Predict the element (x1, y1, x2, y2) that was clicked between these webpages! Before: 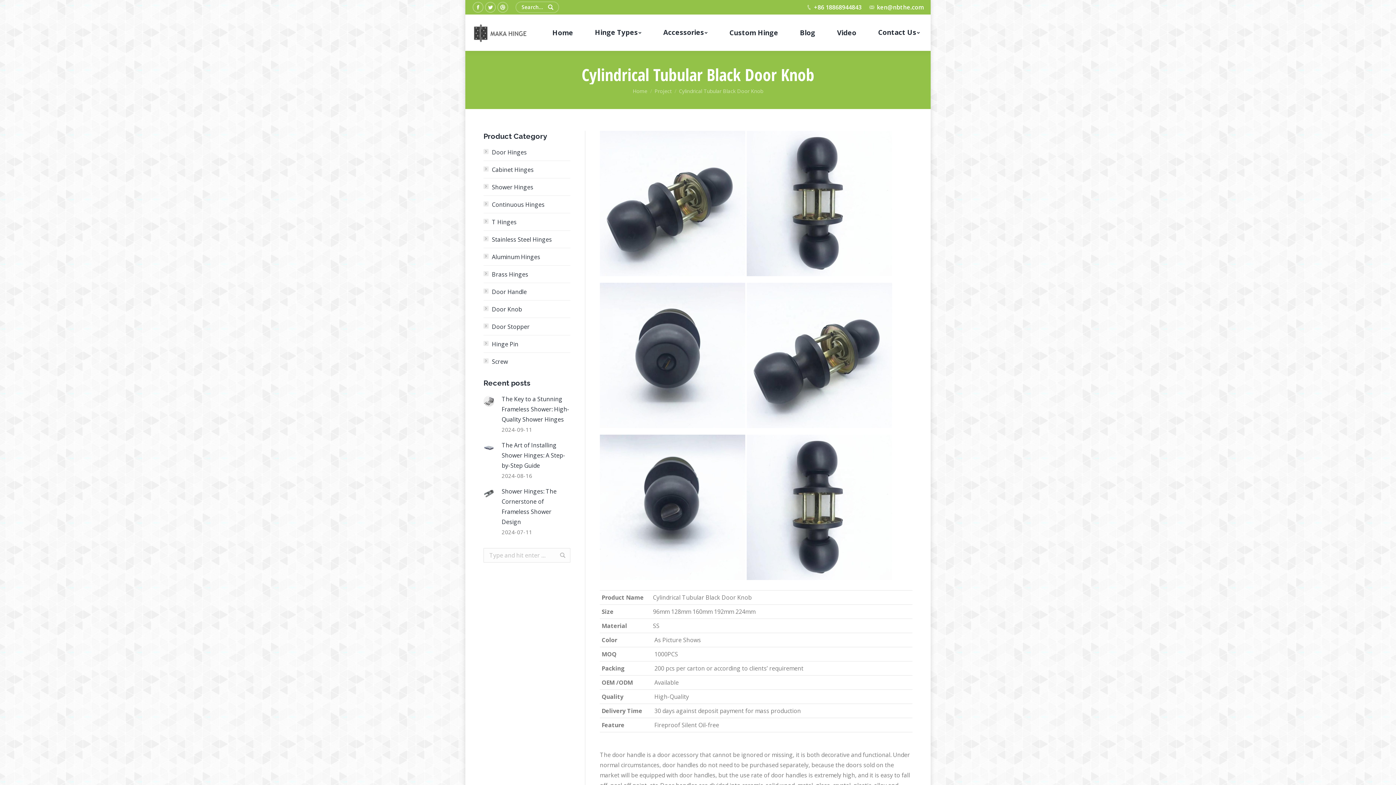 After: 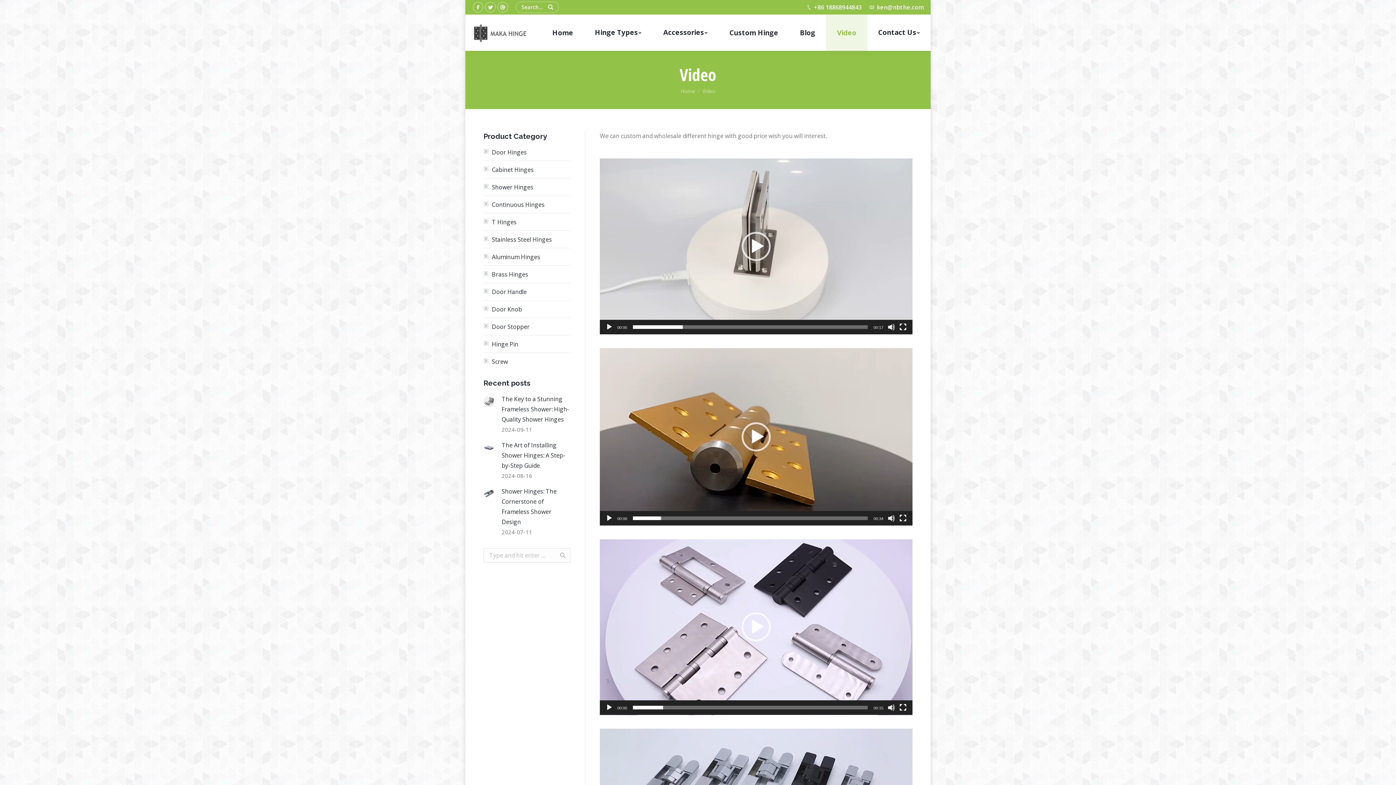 Action: bbox: (826, 14, 867, 50) label: Video